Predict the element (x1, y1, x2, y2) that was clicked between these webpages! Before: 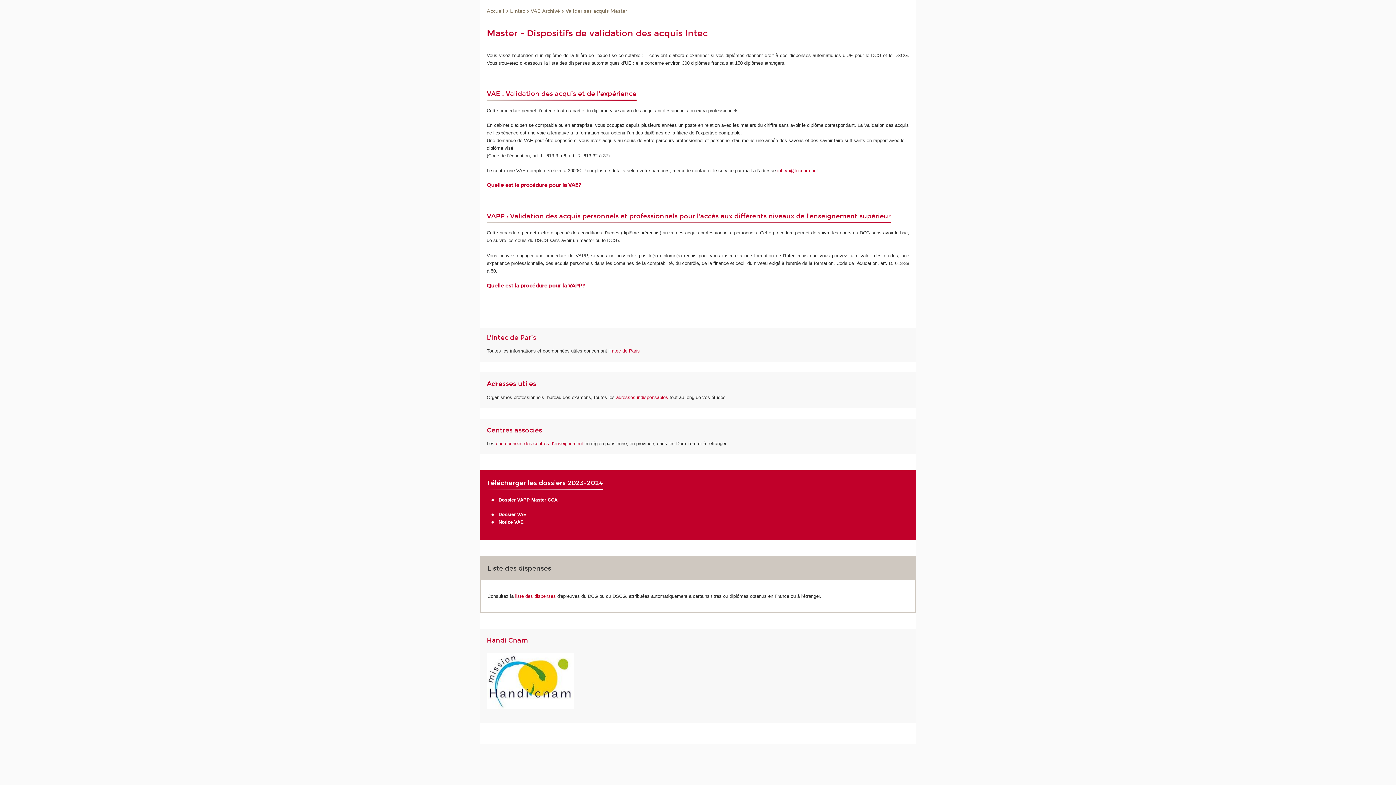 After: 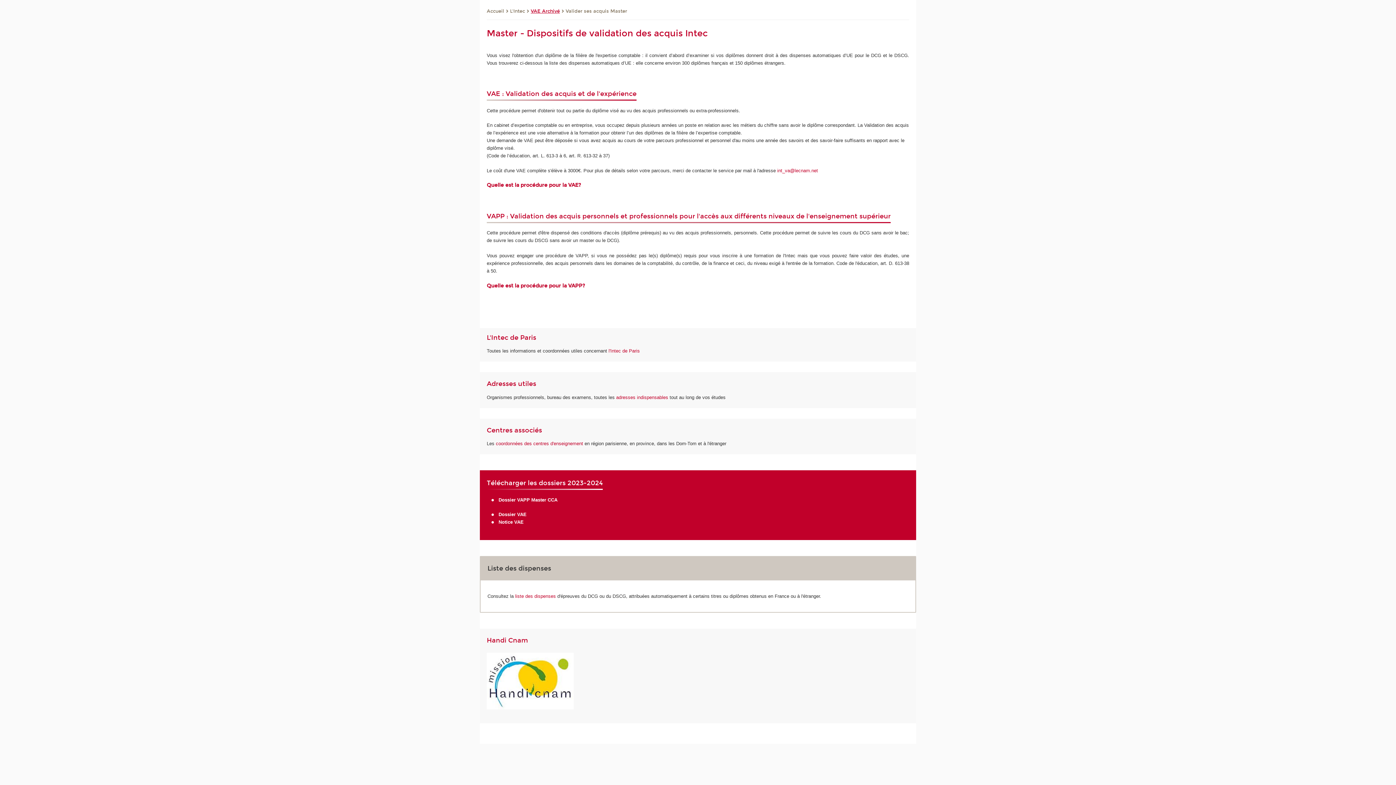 Action: label: VAE Archivé bbox: (530, 7, 560, 15)